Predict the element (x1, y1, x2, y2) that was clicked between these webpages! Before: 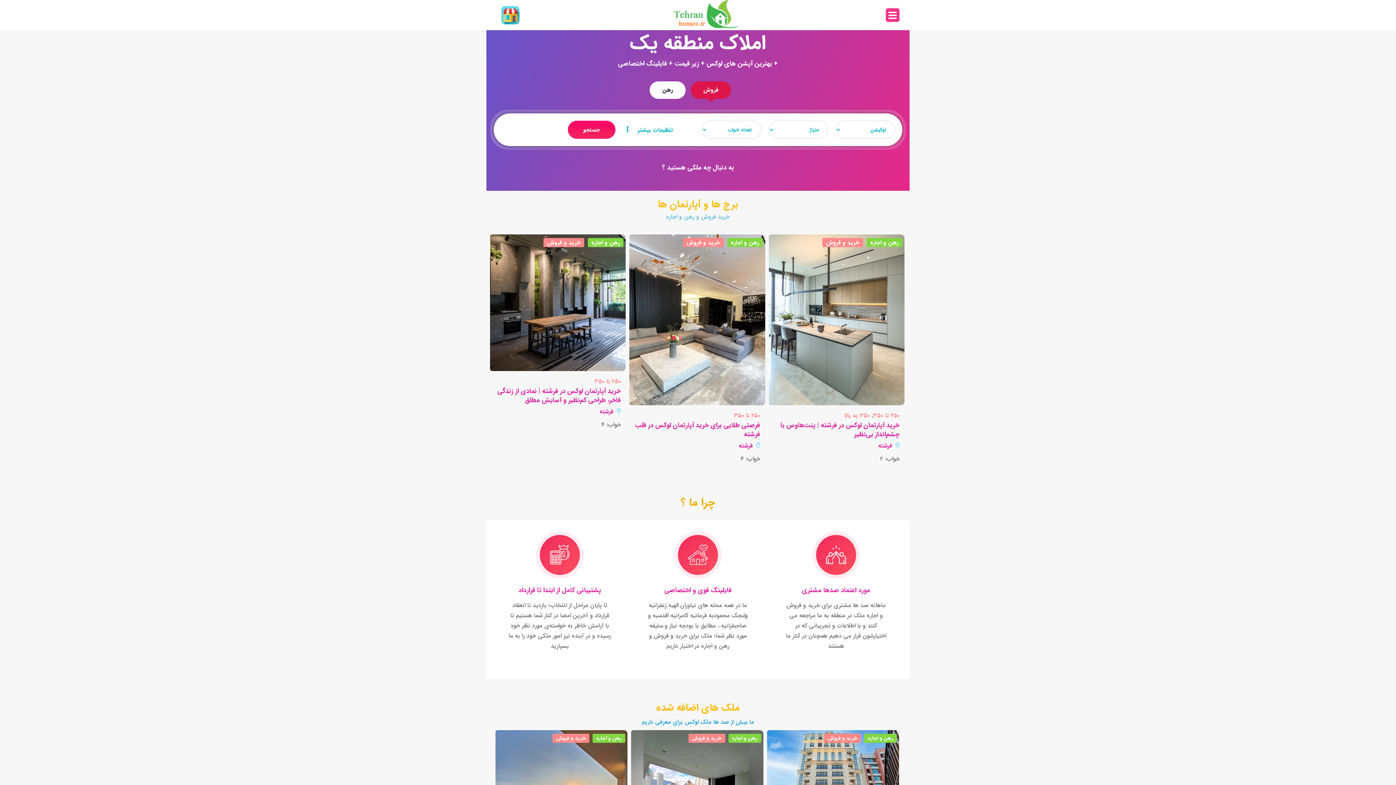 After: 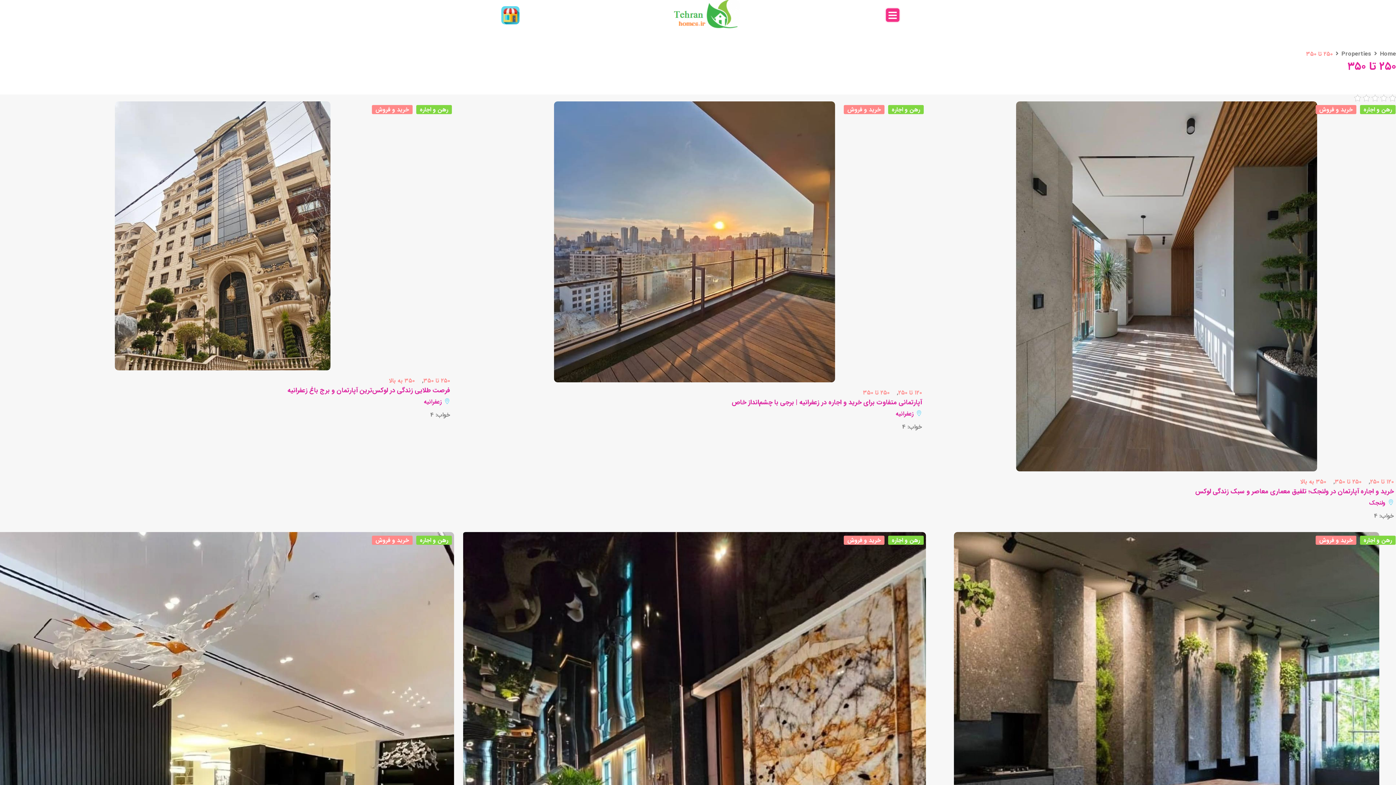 Action: bbox: (873, 411, 900, 420) label: ۲۵۰ تا ۳۵۰